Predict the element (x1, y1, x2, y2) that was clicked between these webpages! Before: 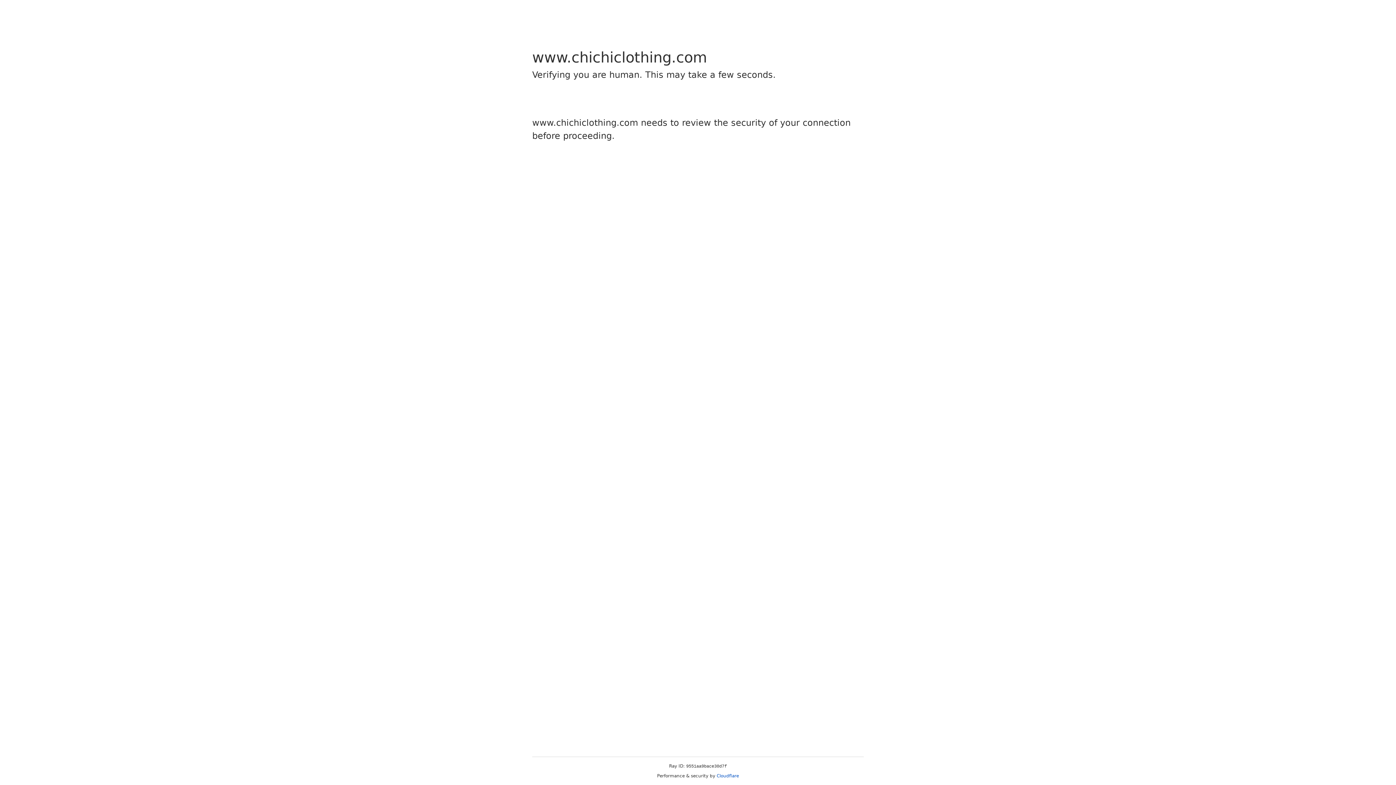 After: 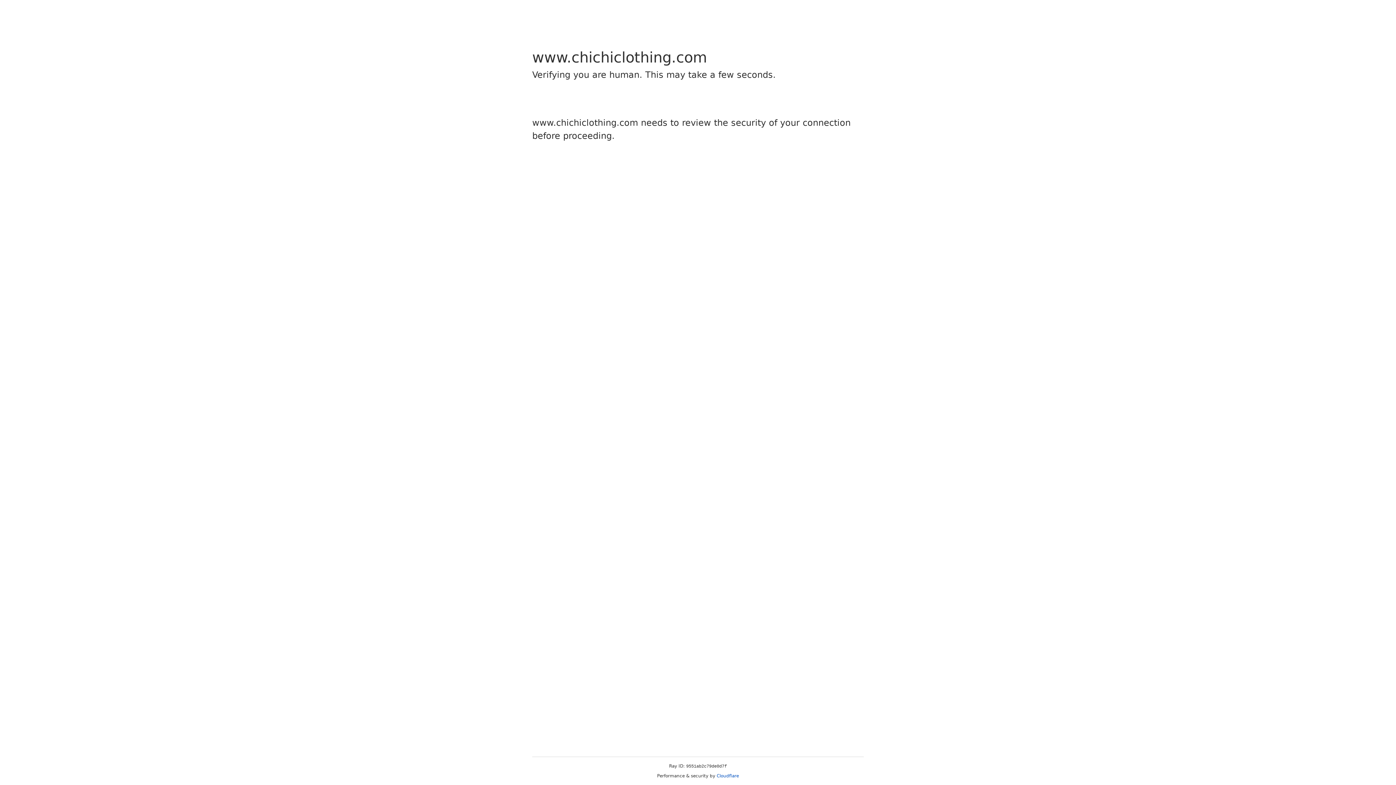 Action: bbox: (716, 773, 739, 778) label: Cloudflare